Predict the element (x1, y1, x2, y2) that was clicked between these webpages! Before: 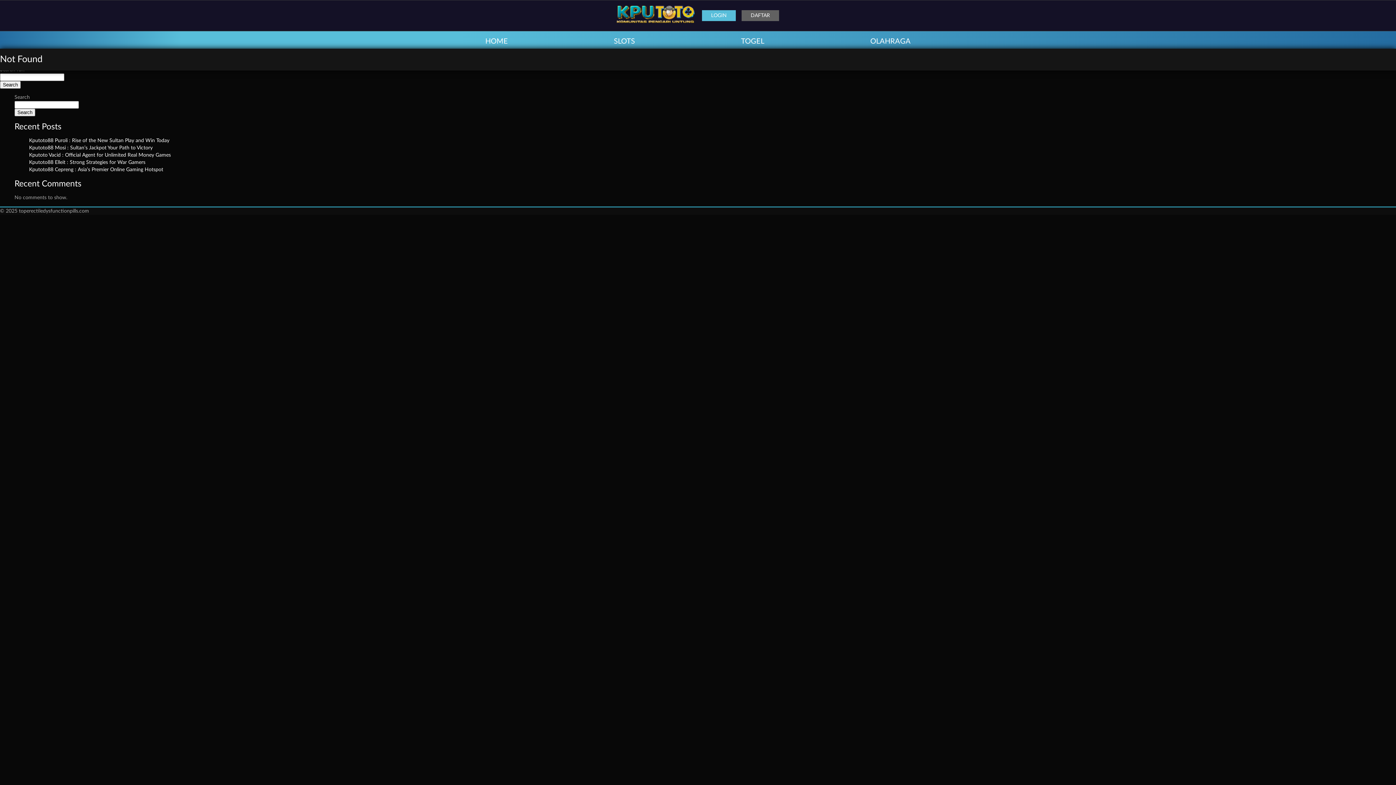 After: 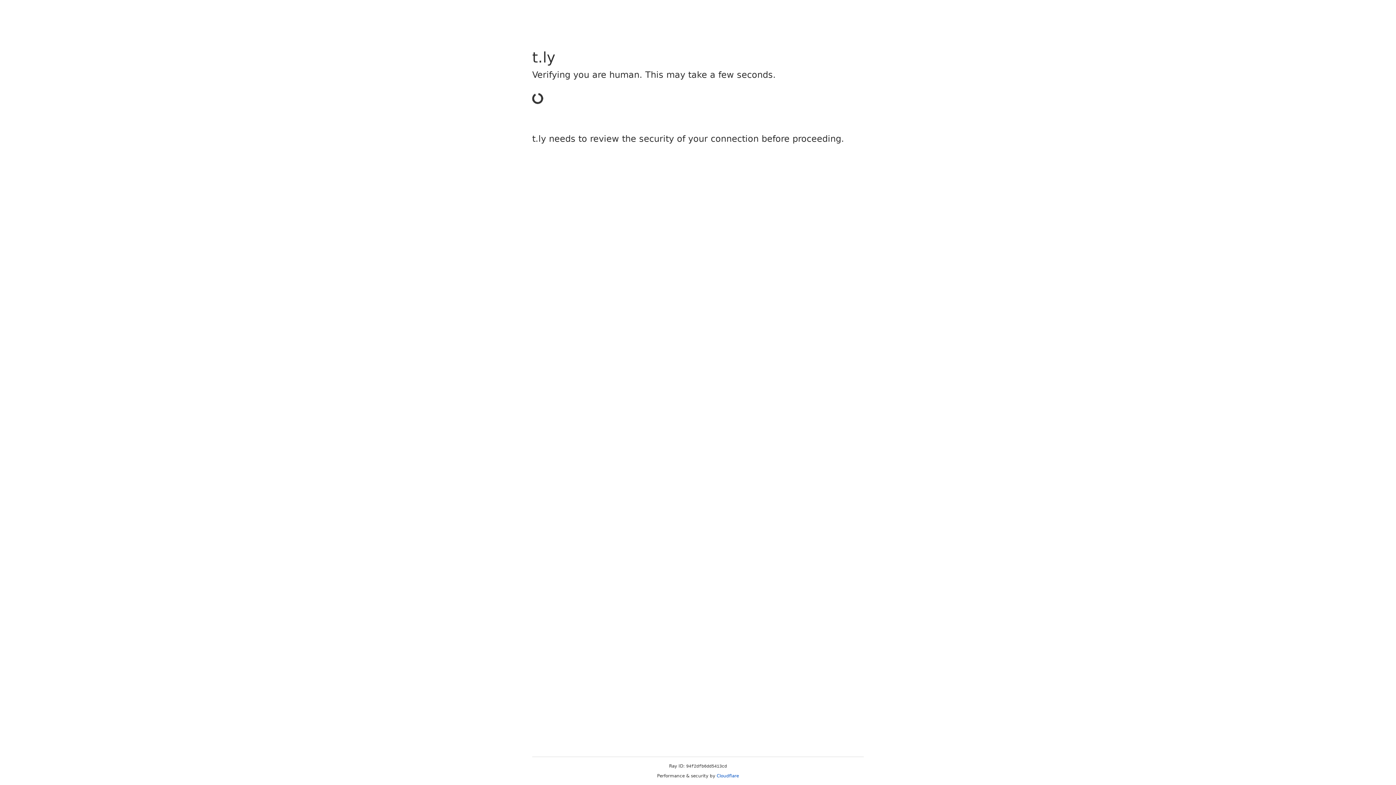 Action: bbox: (741, 37, 764, 45) label: TOGEL